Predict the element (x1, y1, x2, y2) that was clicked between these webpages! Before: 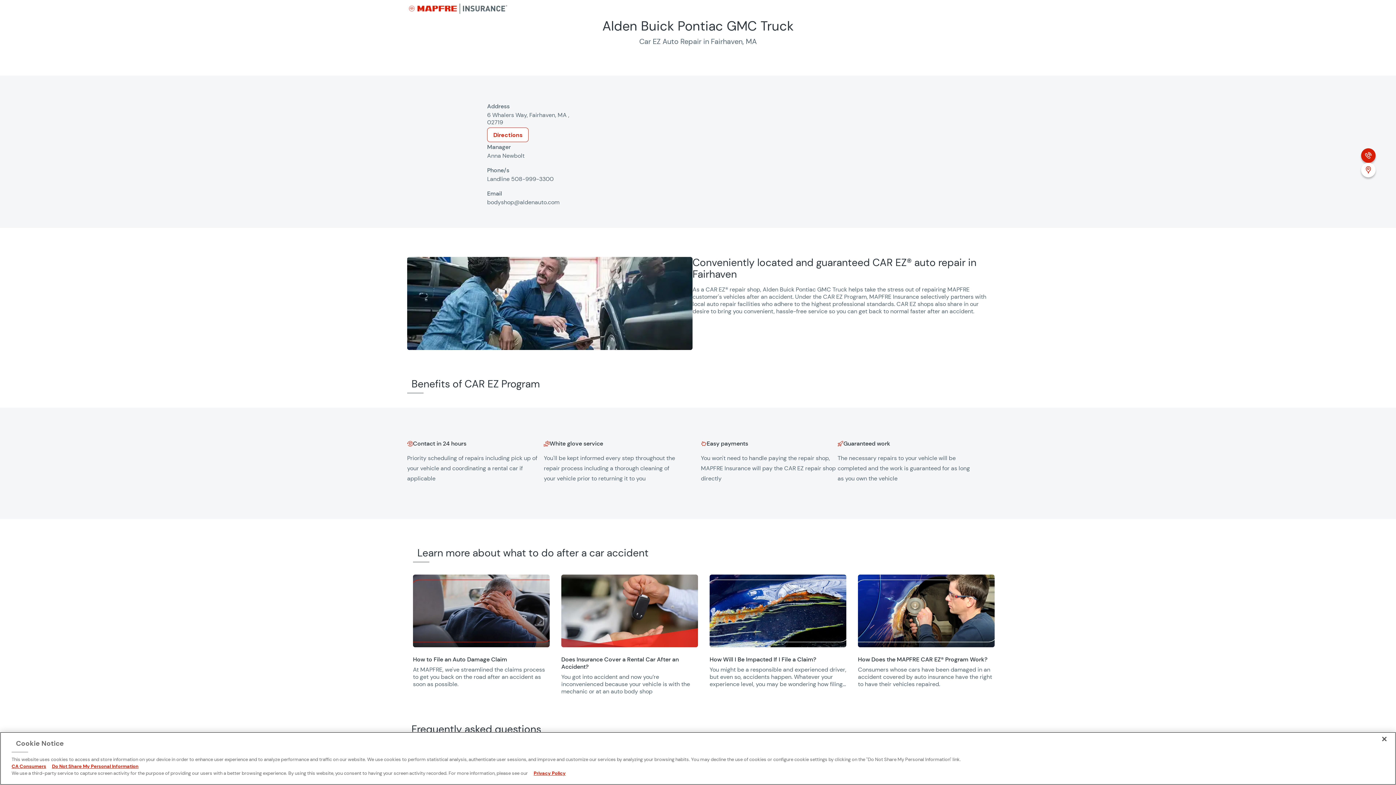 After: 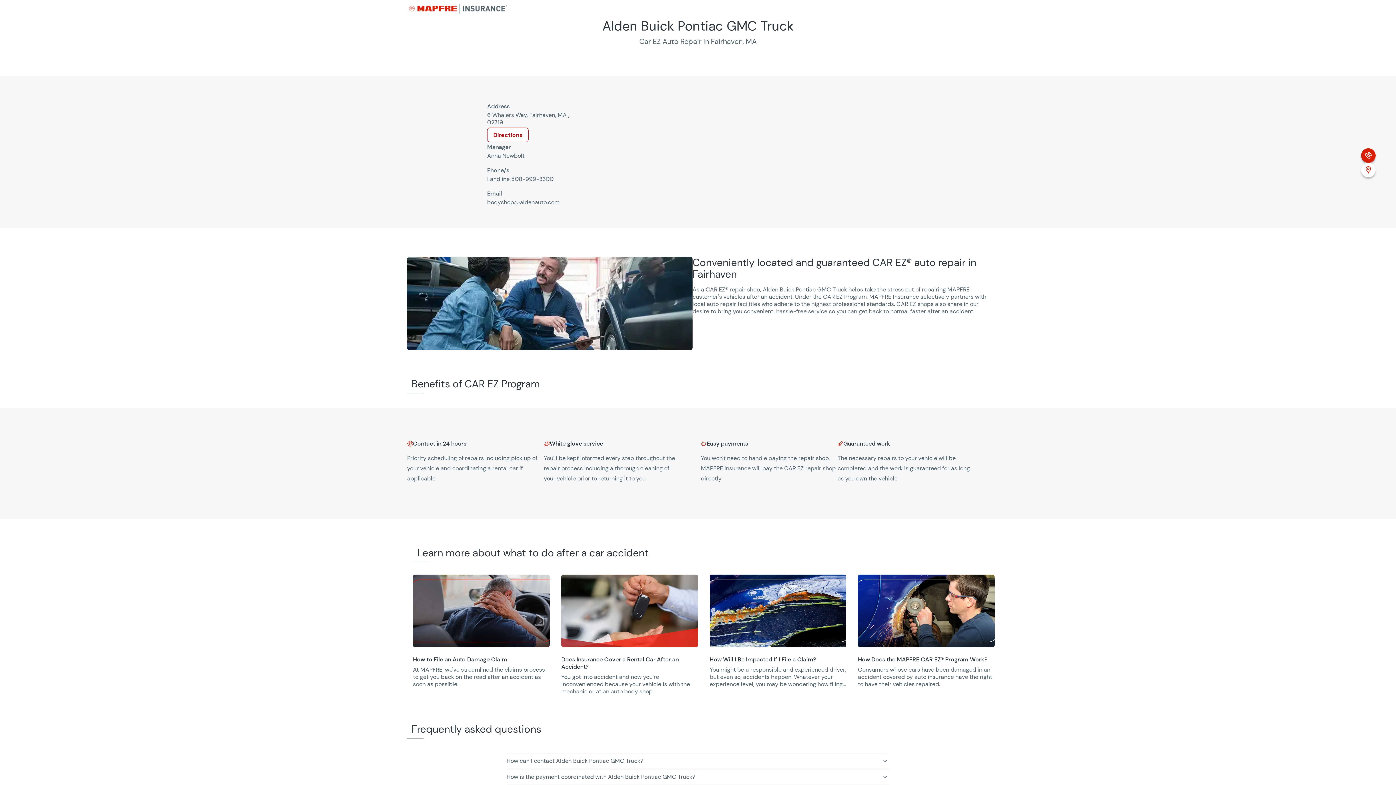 Action: label: Directions bbox: (487, 127, 528, 142)